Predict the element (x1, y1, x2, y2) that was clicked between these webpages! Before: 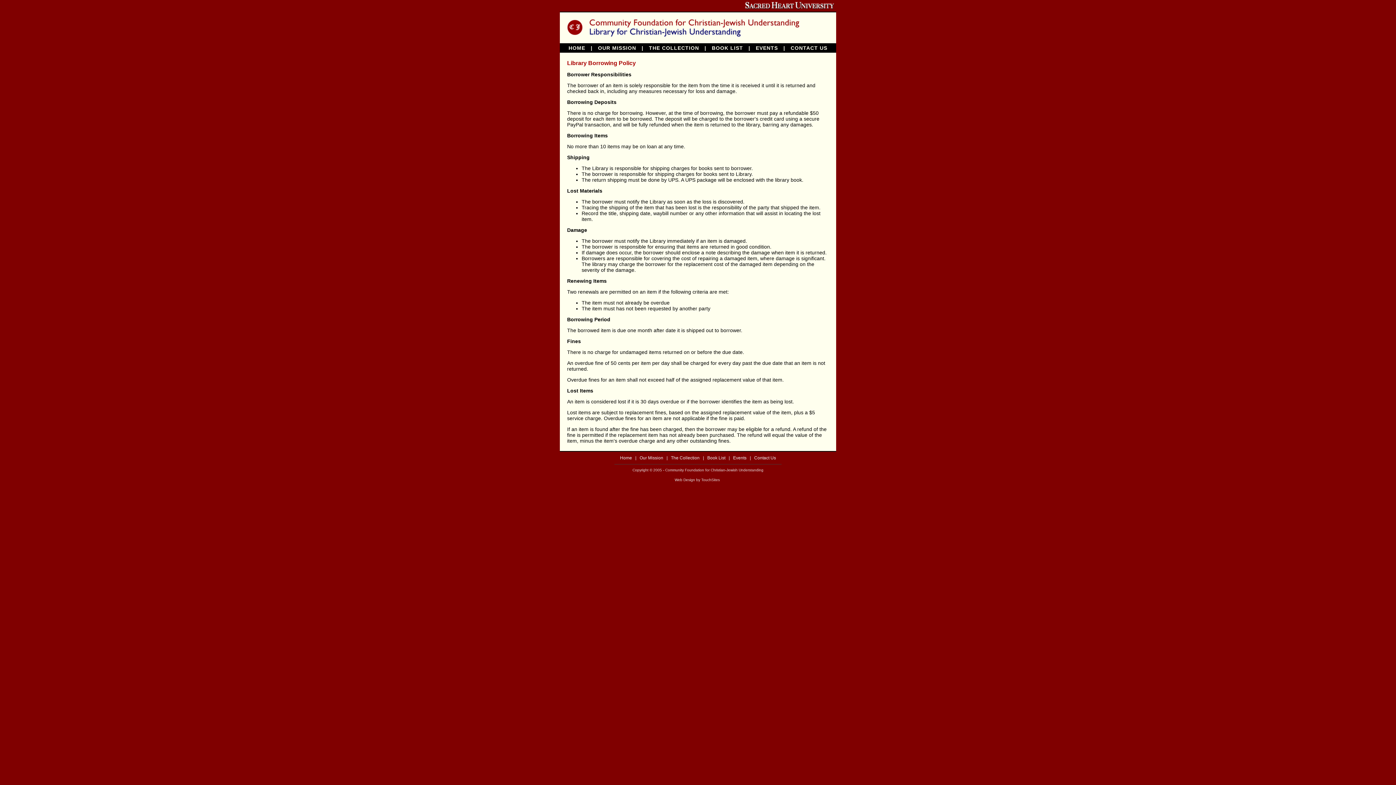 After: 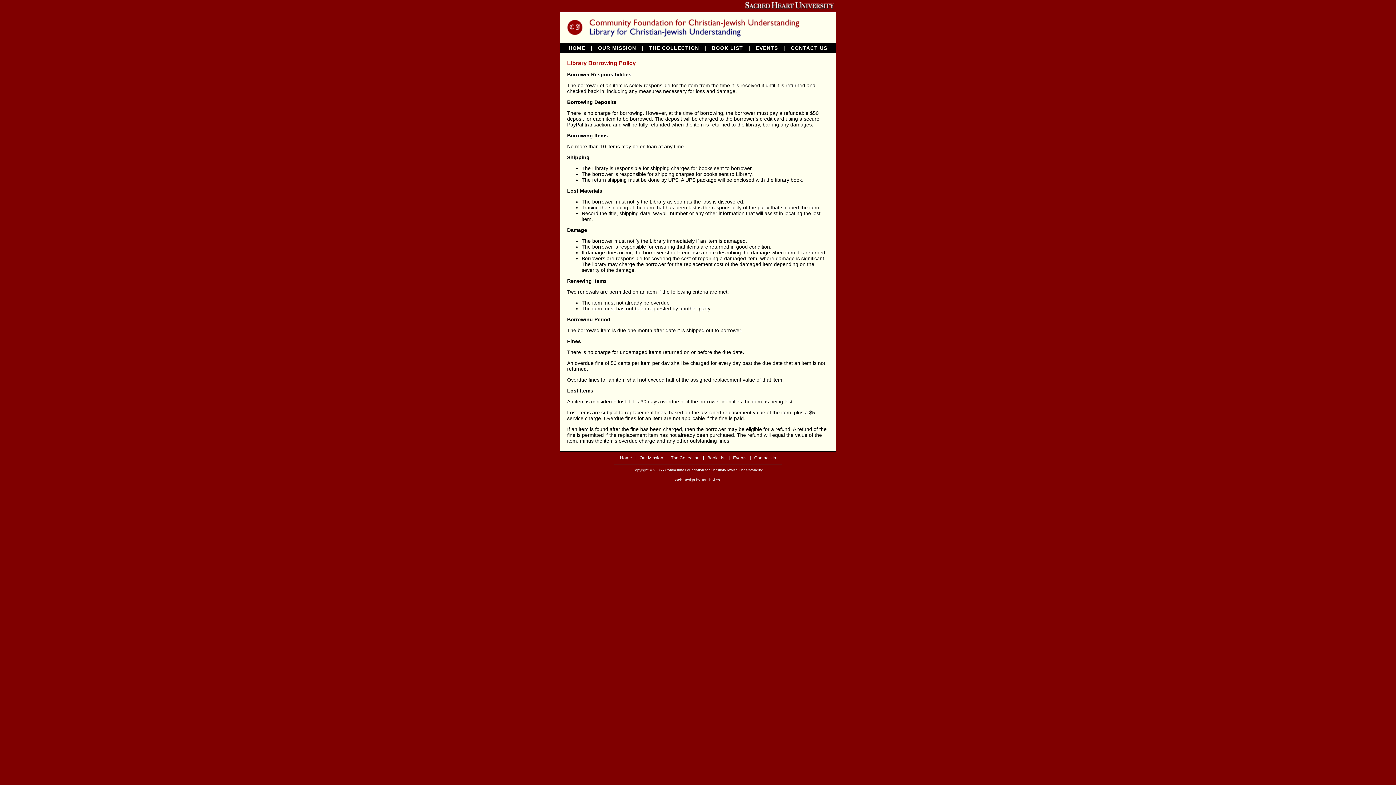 Action: bbox: (743, 6, 836, 12)